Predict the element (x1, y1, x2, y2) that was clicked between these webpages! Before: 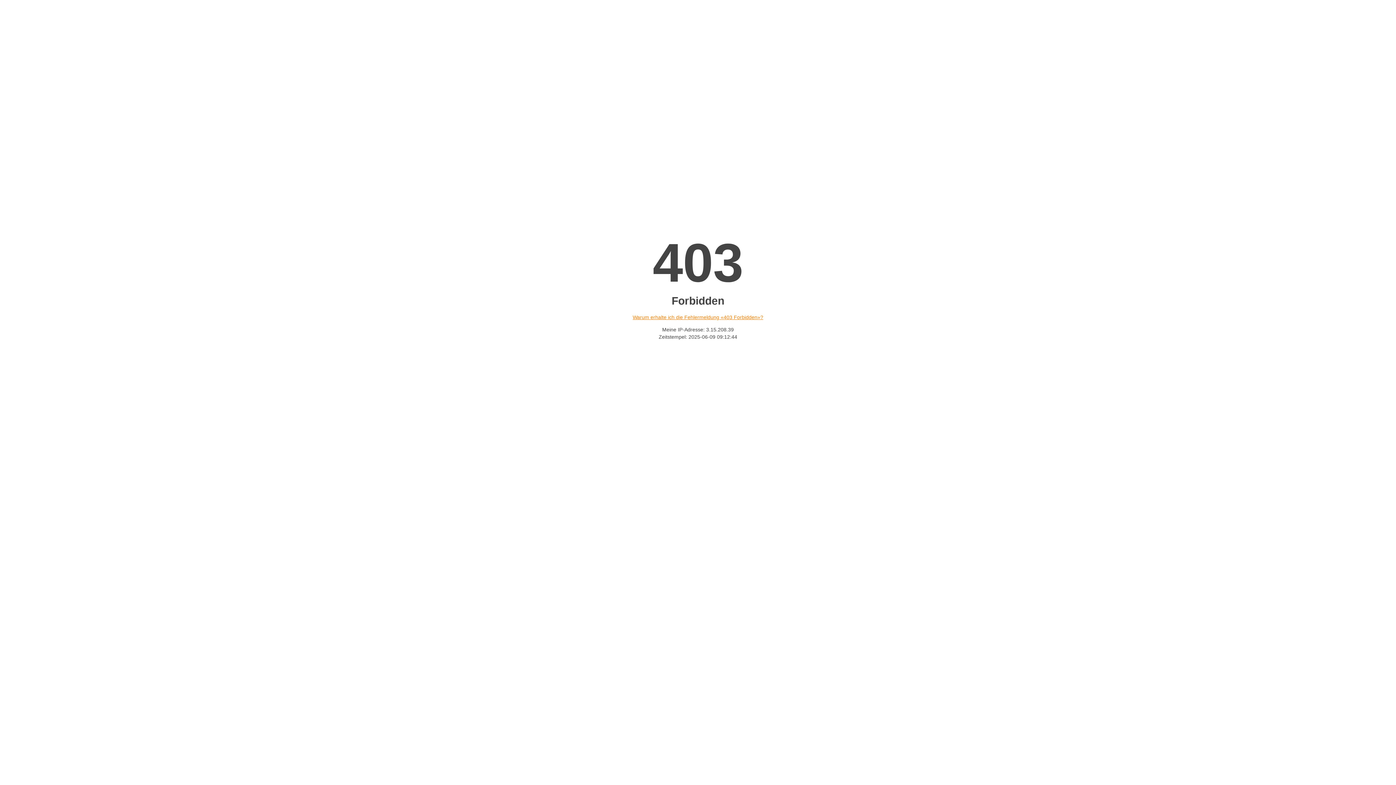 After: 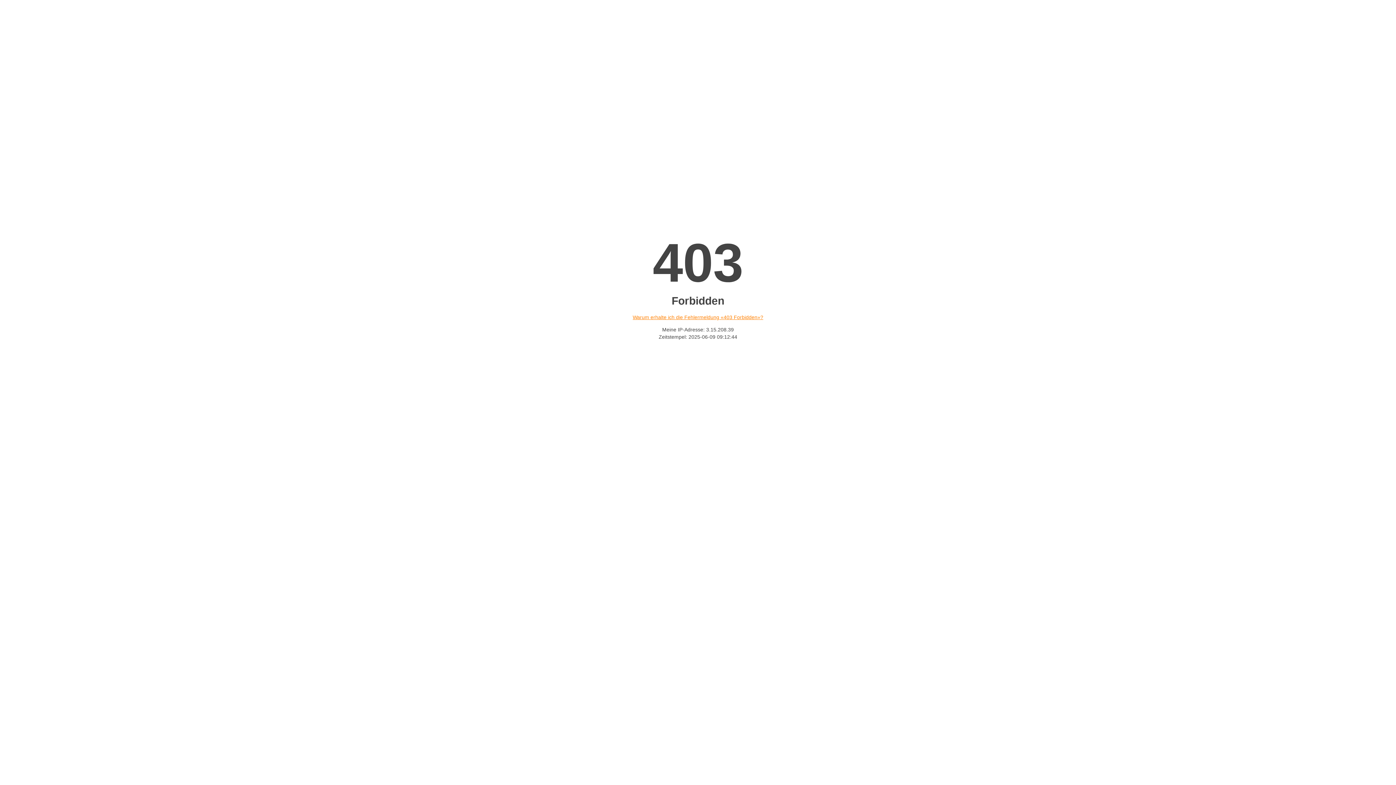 Action: bbox: (632, 314, 763, 320) label: Warum erhalte ich die Fehlermeldung «403 Forbidden»?